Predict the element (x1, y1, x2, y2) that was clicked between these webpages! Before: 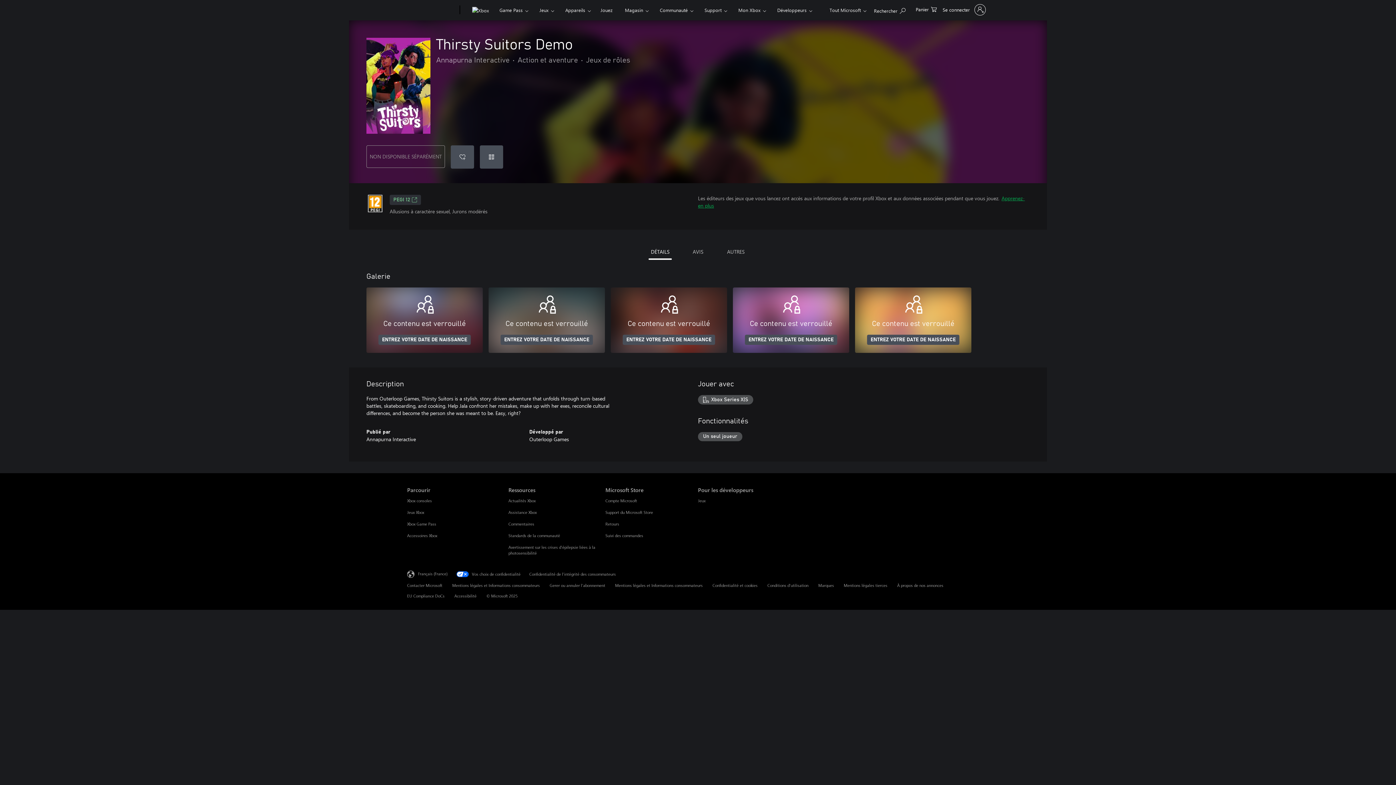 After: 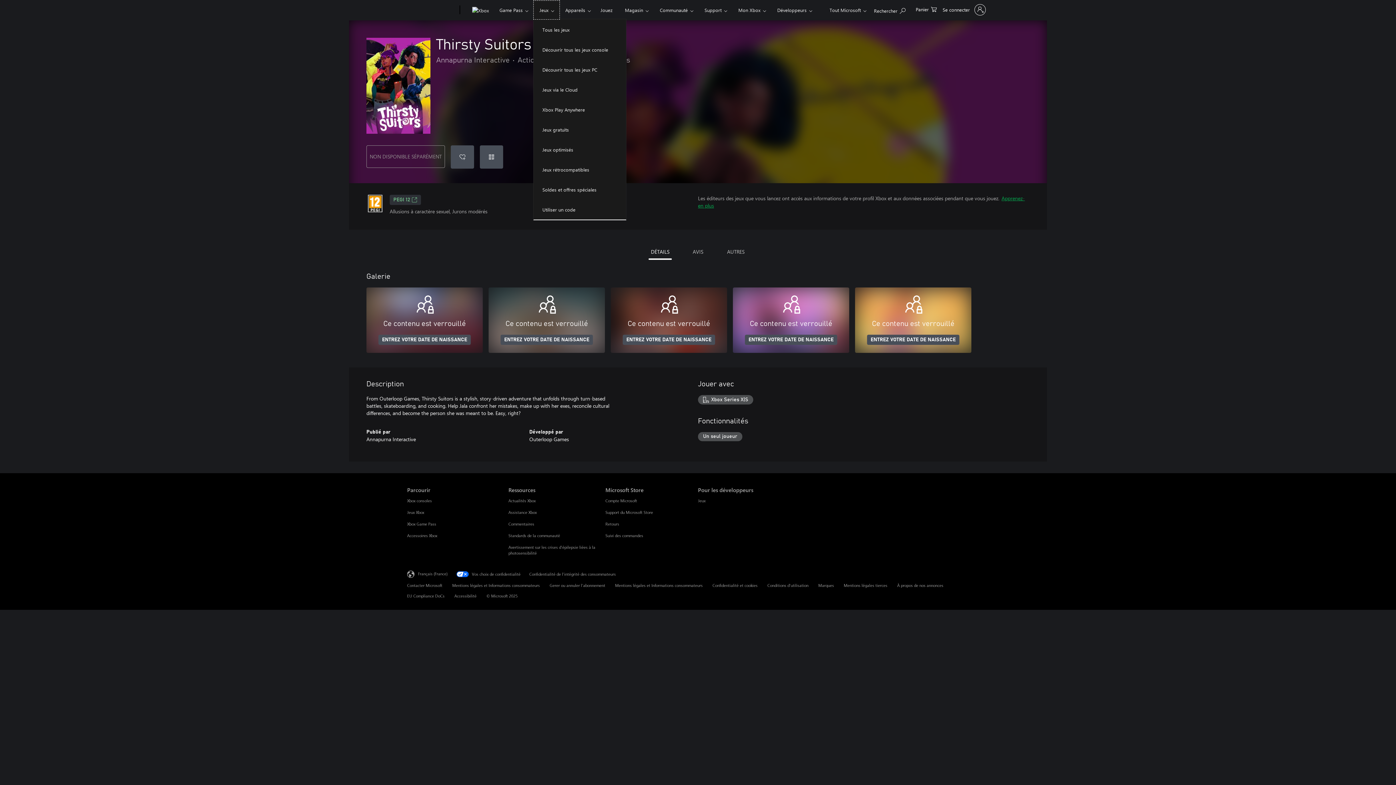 Action: label: Jeux bbox: (533, 0, 560, 19)